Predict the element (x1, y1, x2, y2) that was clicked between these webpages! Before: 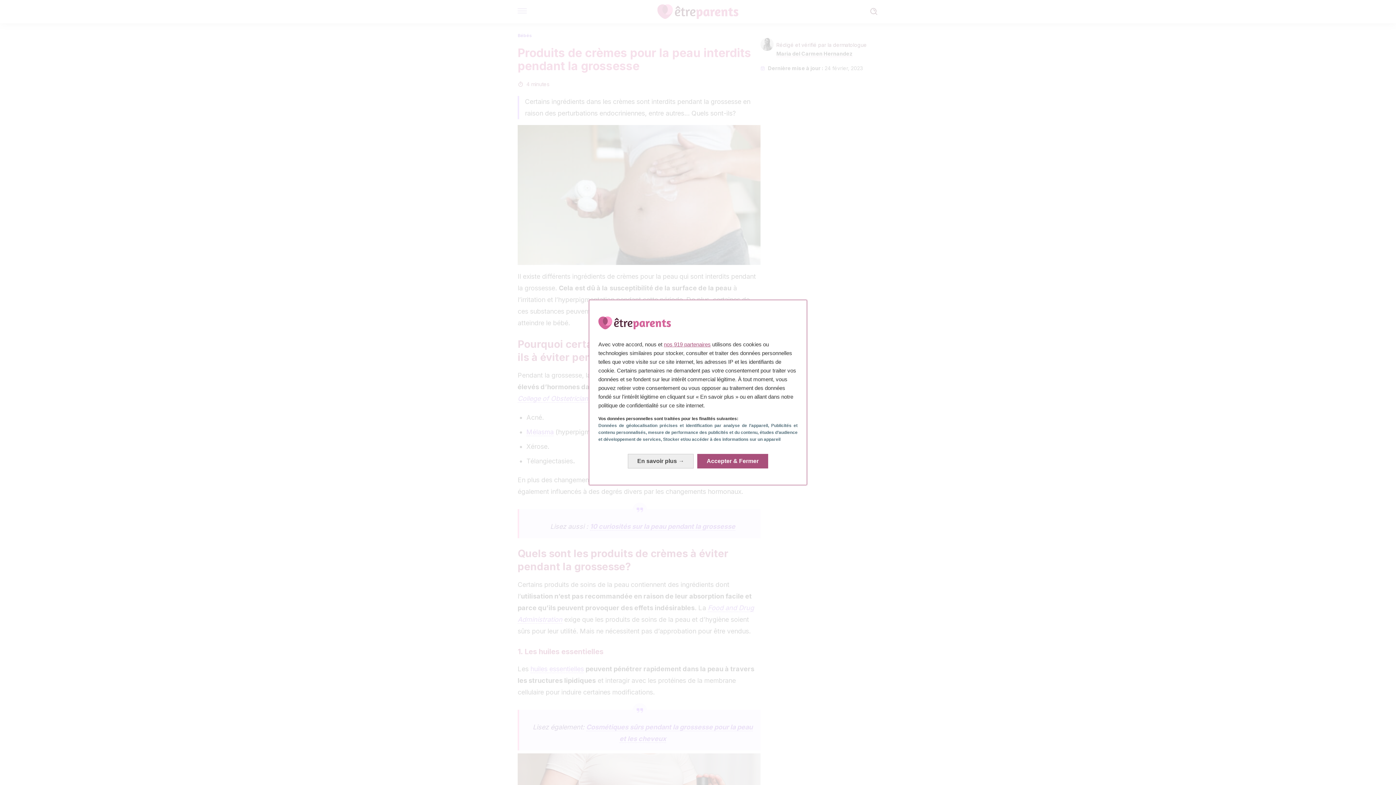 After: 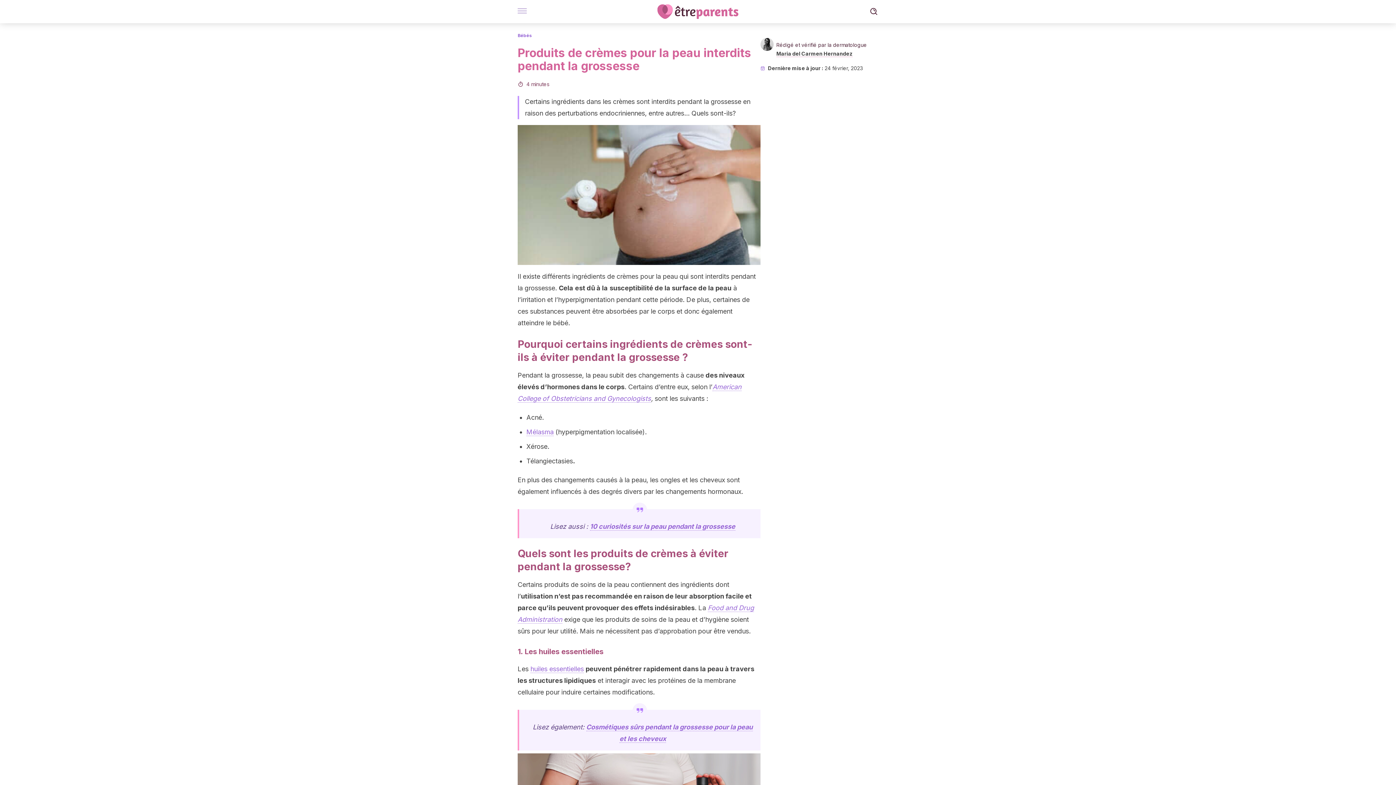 Action: label: Accepter & Fermer: Accepter notre traitement des données et fermer bbox: (697, 454, 768, 468)